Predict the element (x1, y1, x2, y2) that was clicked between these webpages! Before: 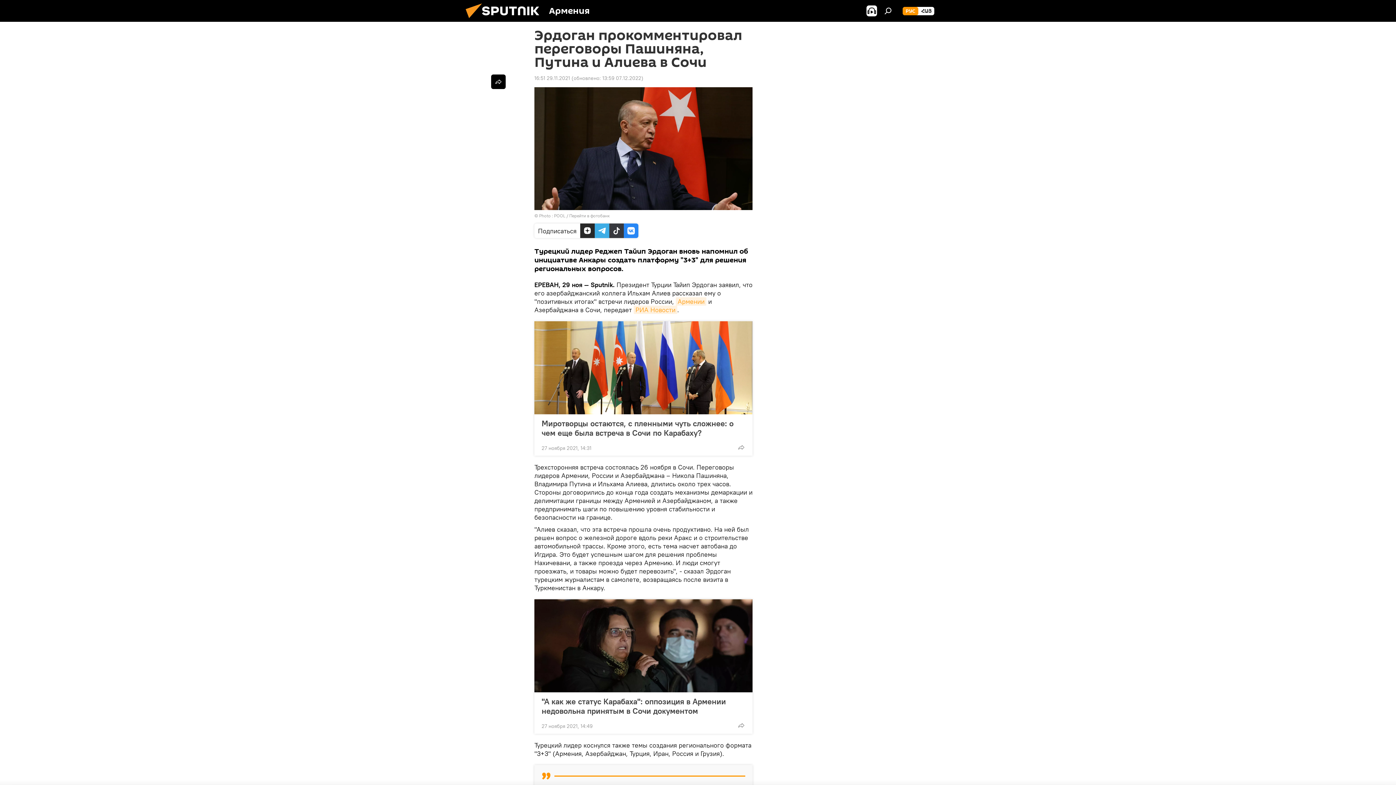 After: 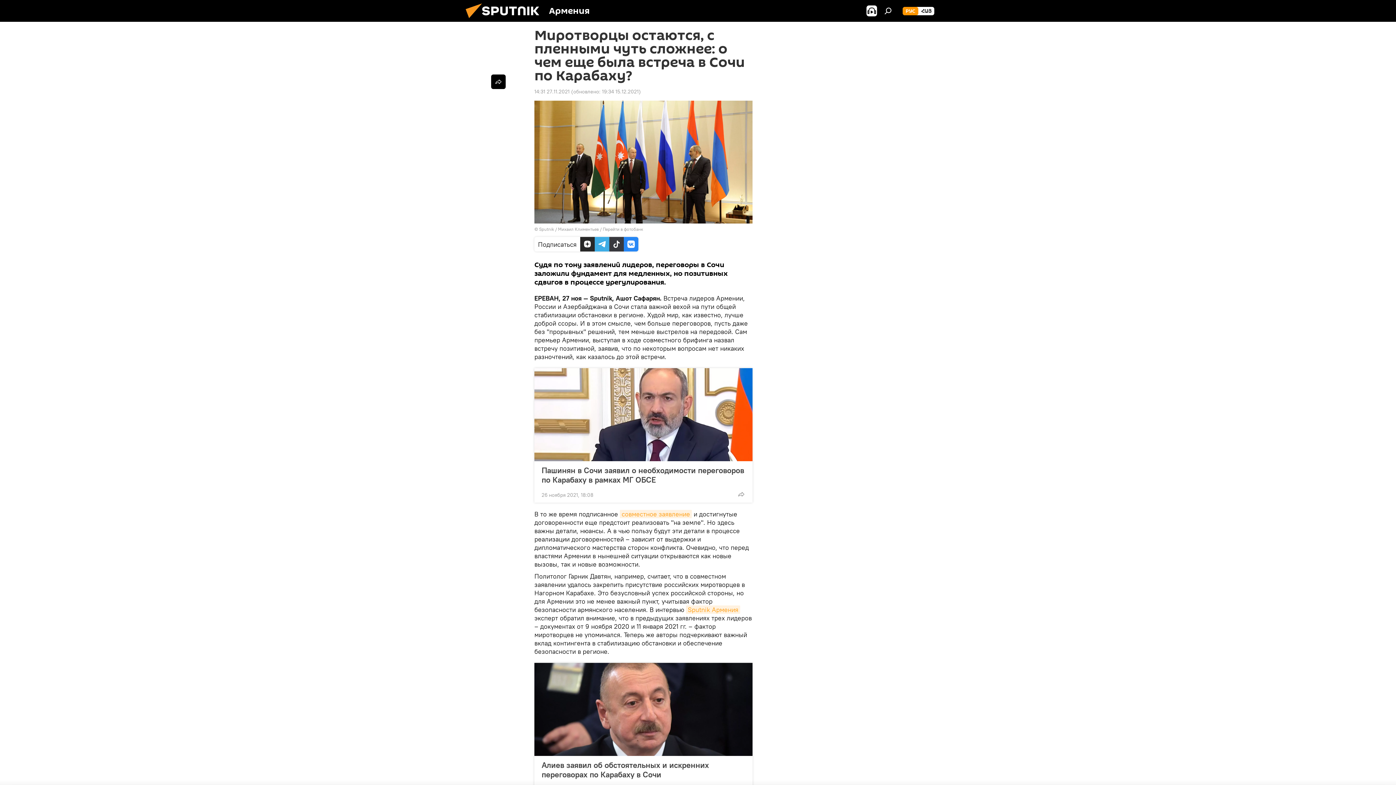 Action: bbox: (534, 321, 752, 414)